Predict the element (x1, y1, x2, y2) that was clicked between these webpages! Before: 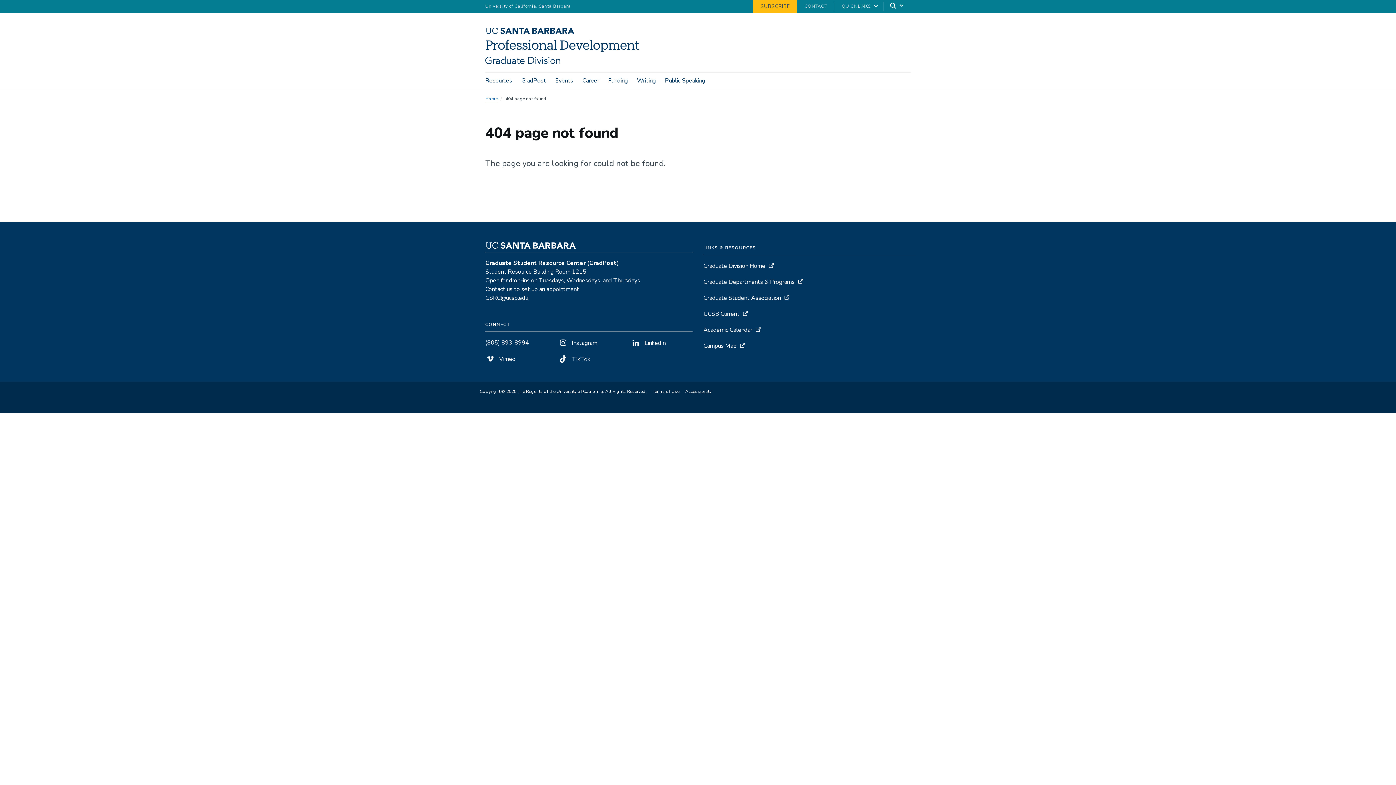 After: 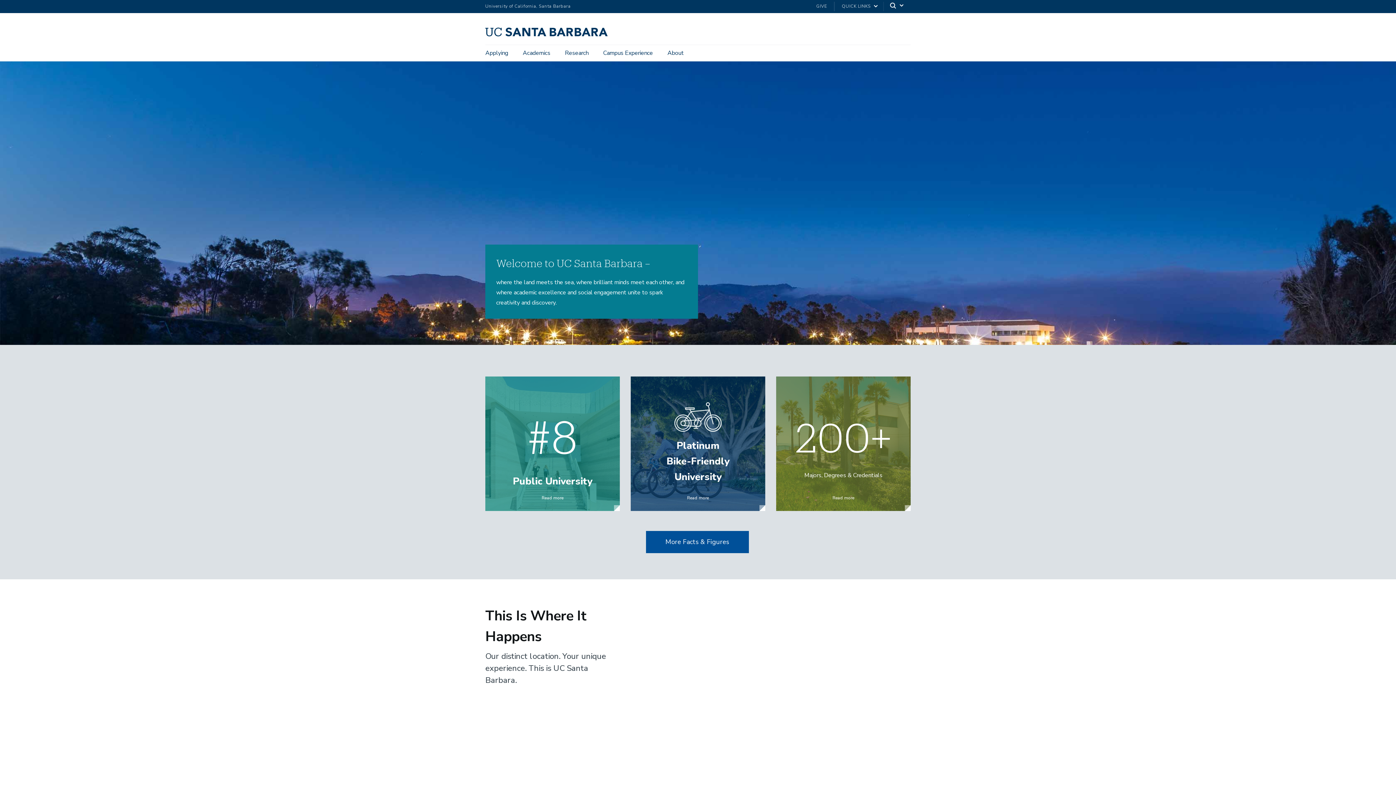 Action: label: University of California, Santa Barbara bbox: (485, 3, 570, 9)